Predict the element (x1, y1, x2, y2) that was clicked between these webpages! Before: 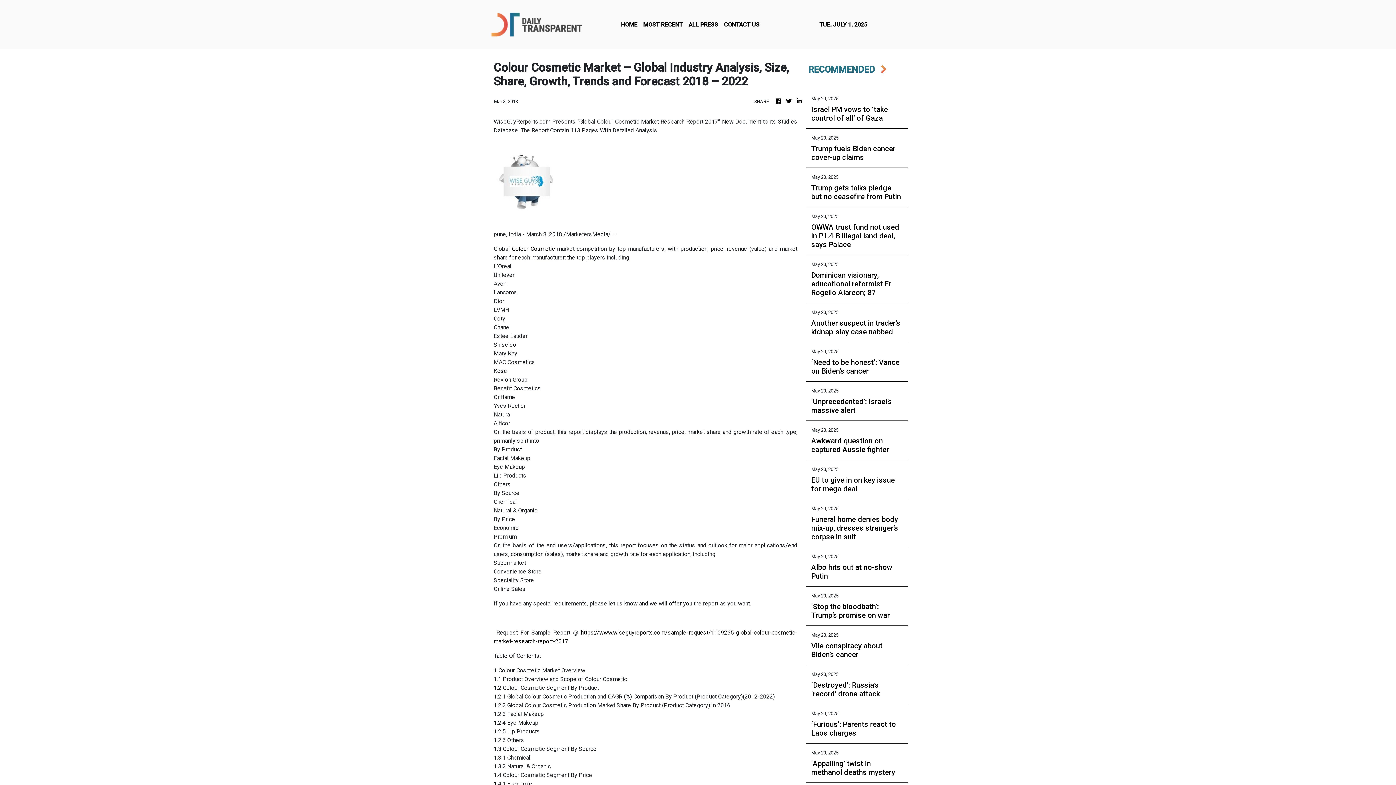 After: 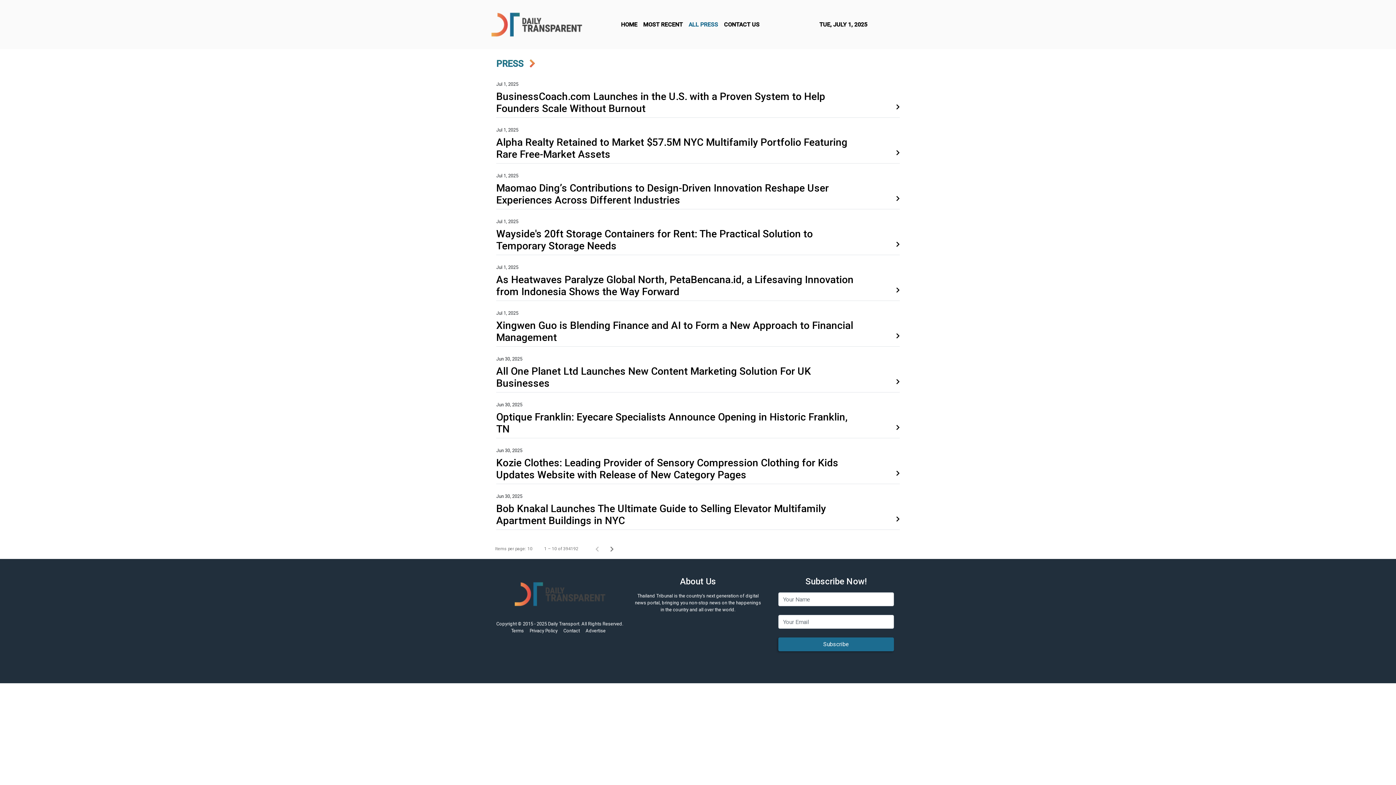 Action: label: ALL PRESS bbox: (685, 17, 721, 31)